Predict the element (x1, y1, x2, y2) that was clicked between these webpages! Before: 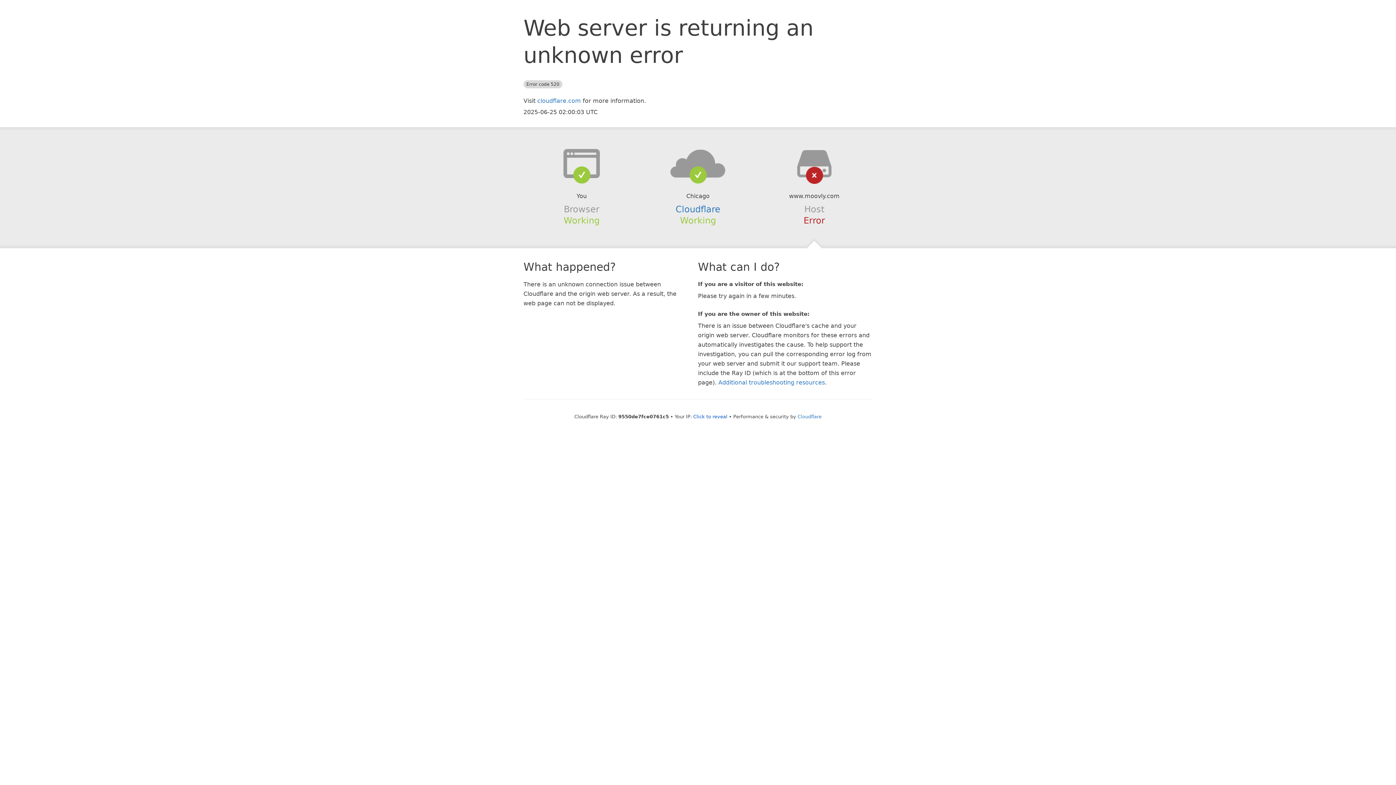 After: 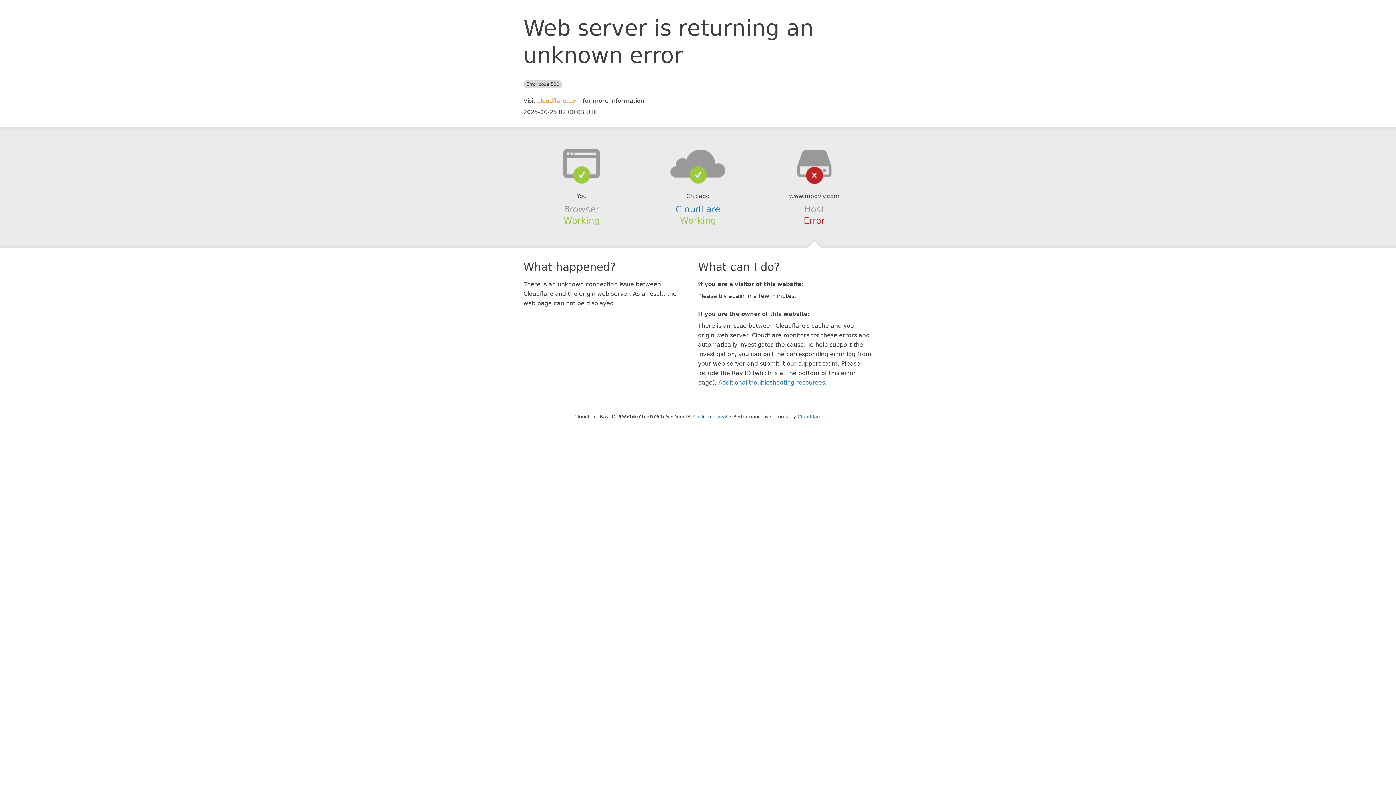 Action: bbox: (537, 97, 581, 104) label: cloudflare.com